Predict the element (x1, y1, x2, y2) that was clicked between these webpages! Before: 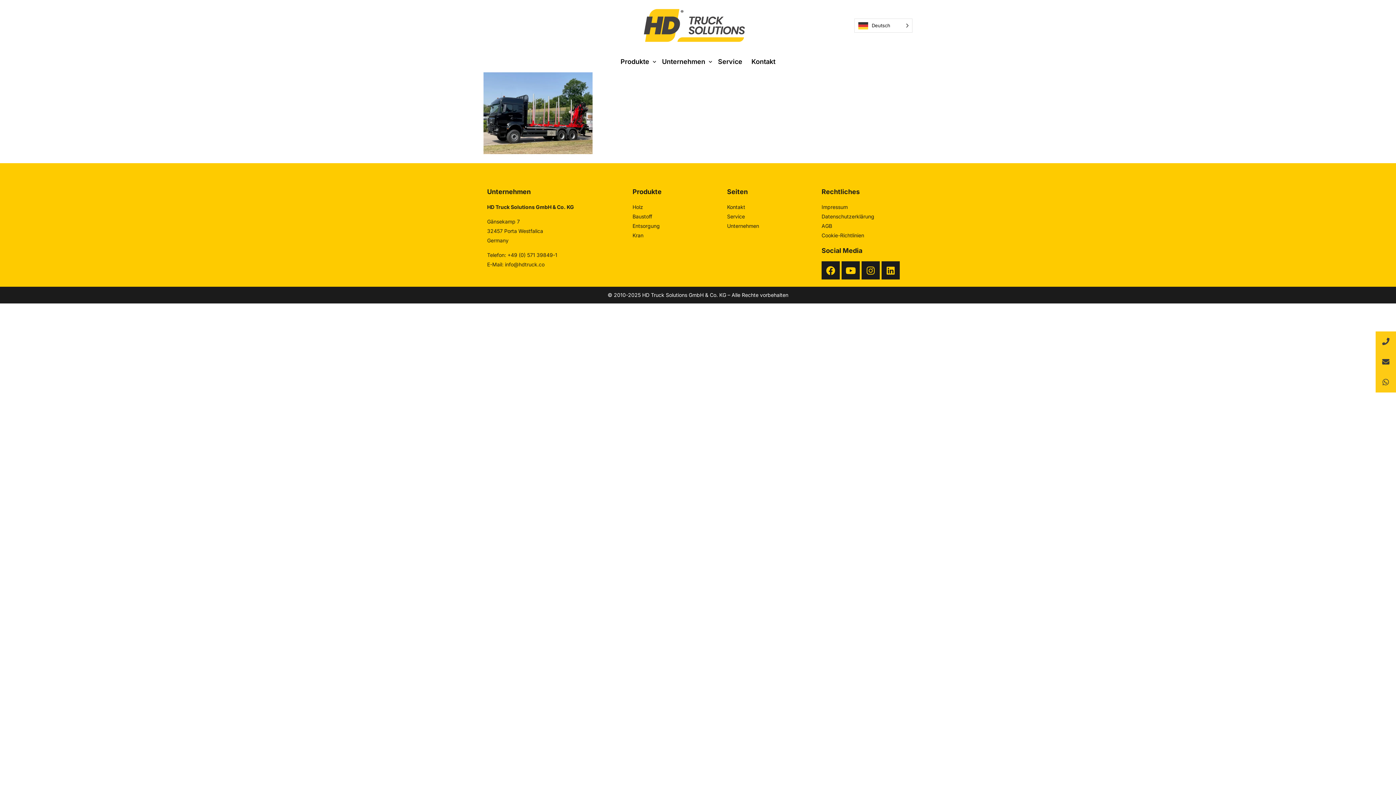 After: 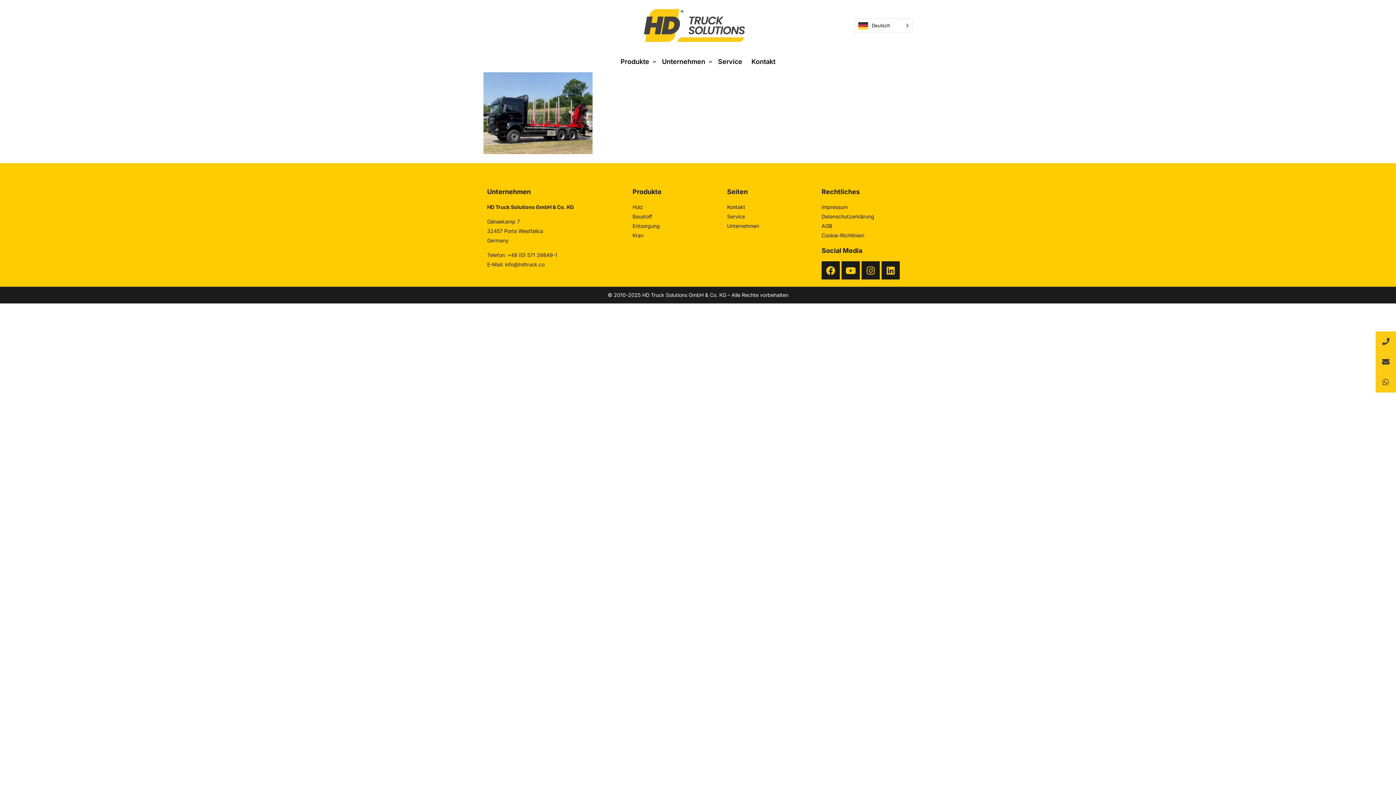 Action: bbox: (821, 223, 832, 229) label: AGB